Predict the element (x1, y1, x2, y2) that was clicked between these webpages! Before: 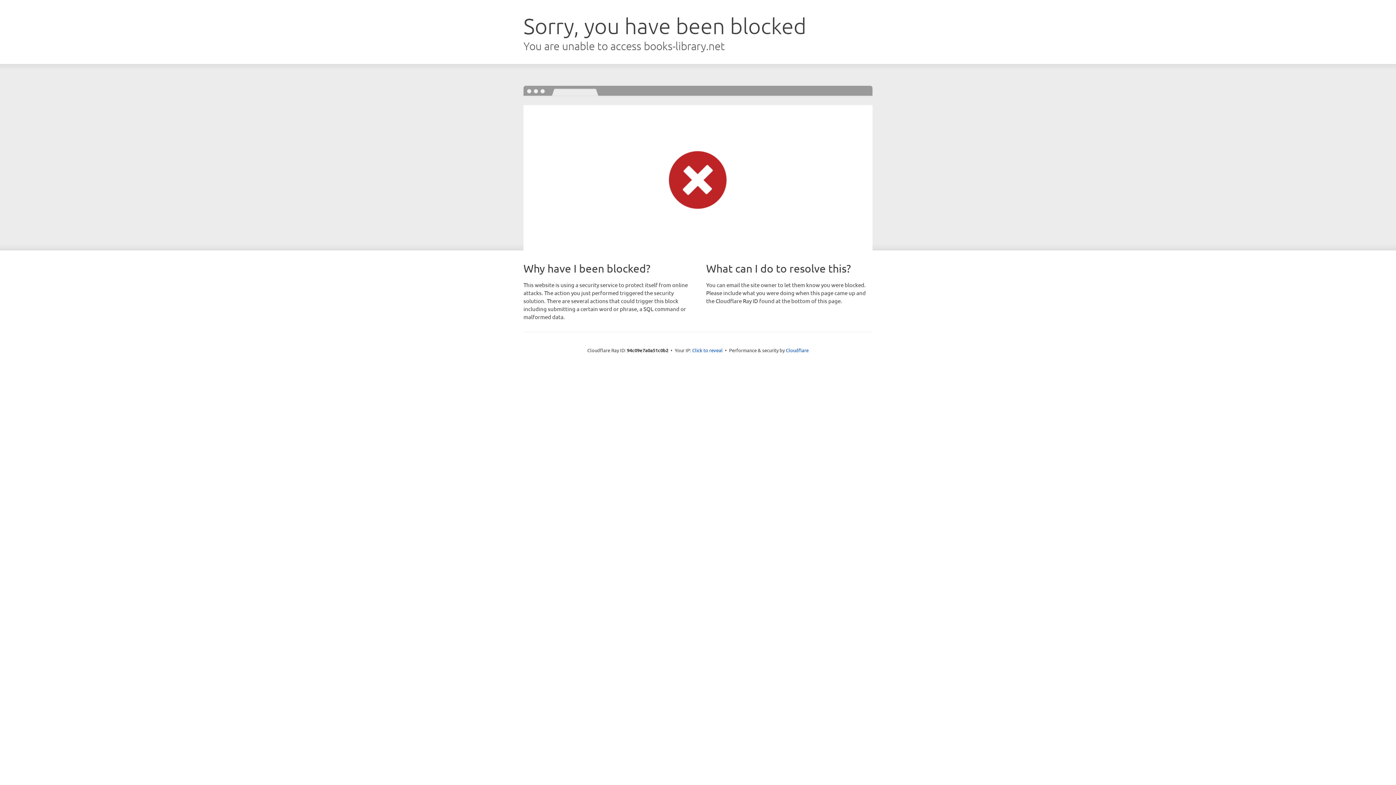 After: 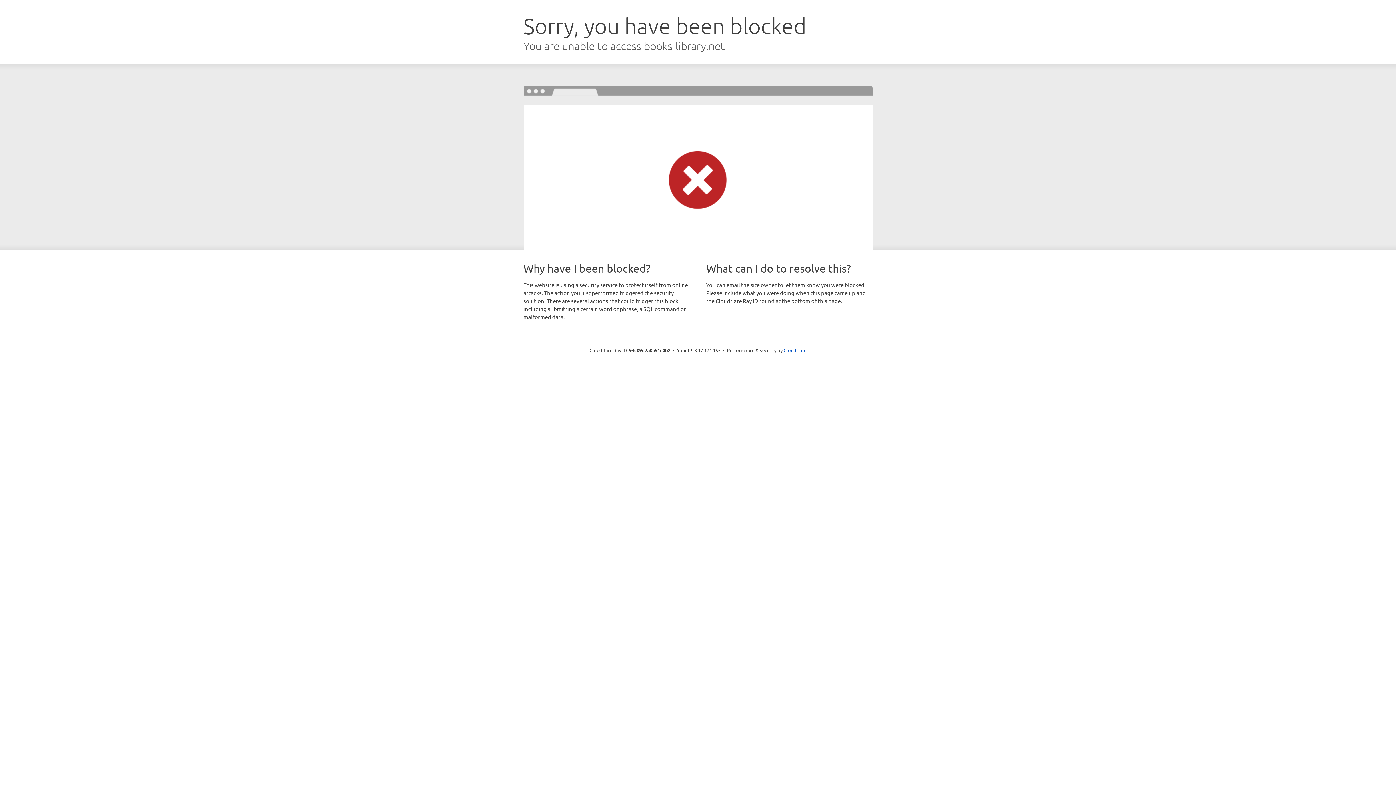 Action: bbox: (692, 346, 722, 353) label: Click to reveal